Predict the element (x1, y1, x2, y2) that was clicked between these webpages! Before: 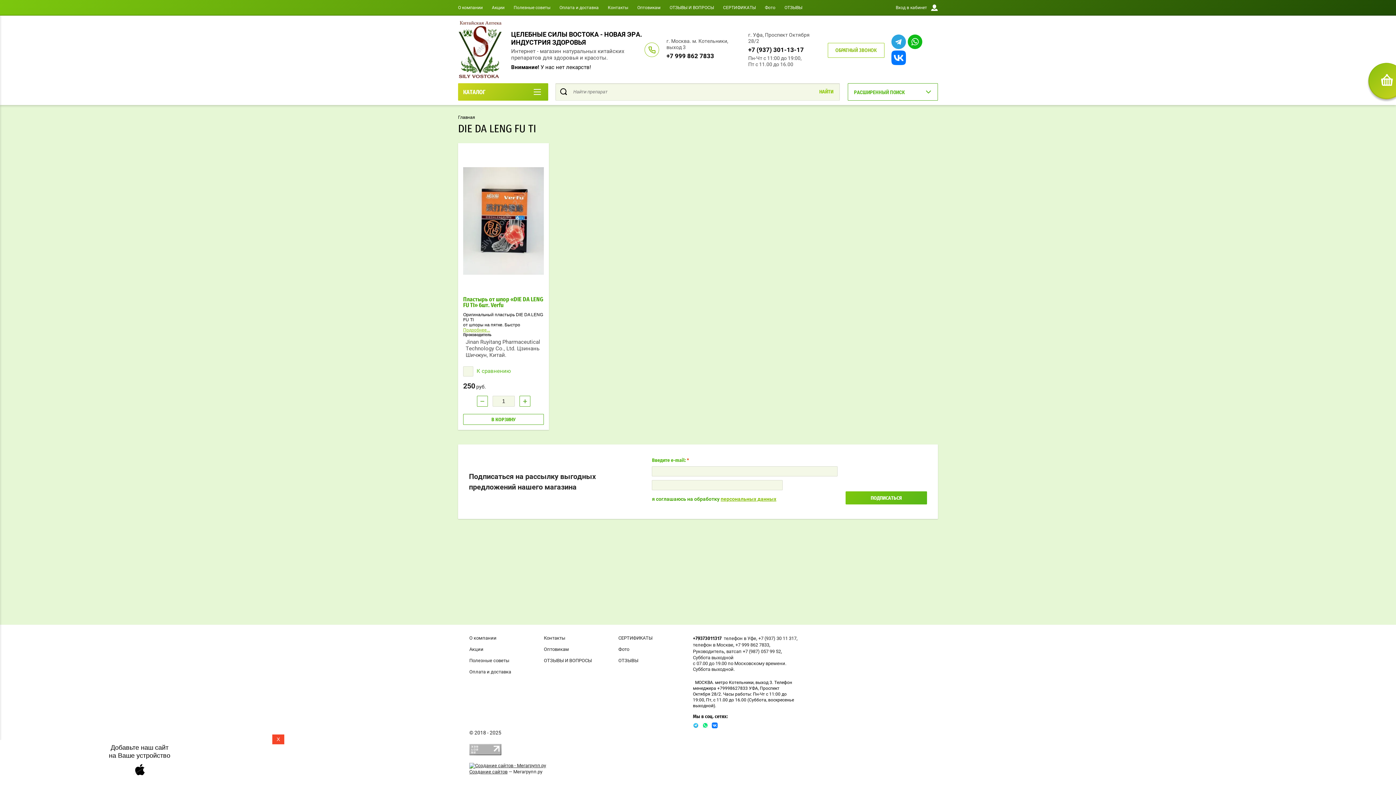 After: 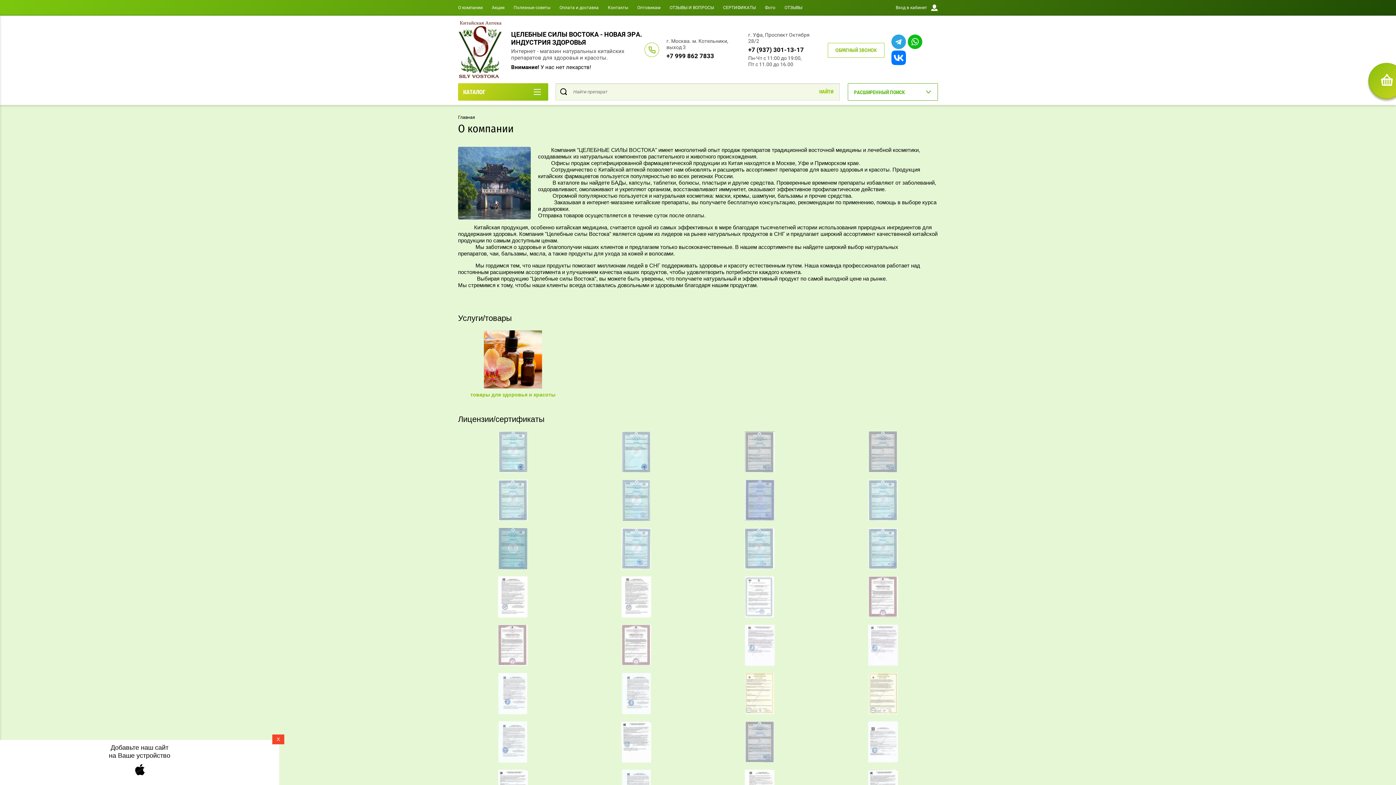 Action: label: О компании bbox: (458, 5, 482, 10)